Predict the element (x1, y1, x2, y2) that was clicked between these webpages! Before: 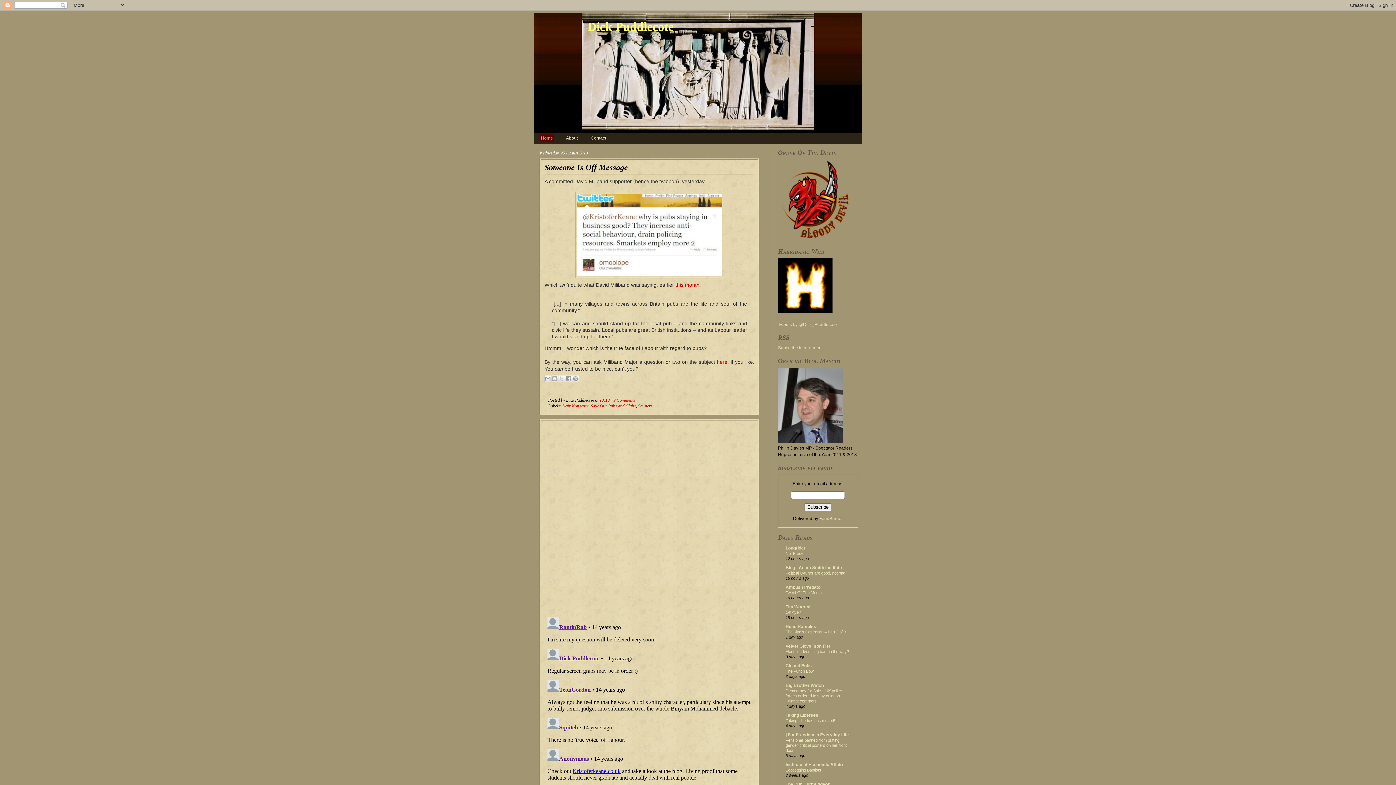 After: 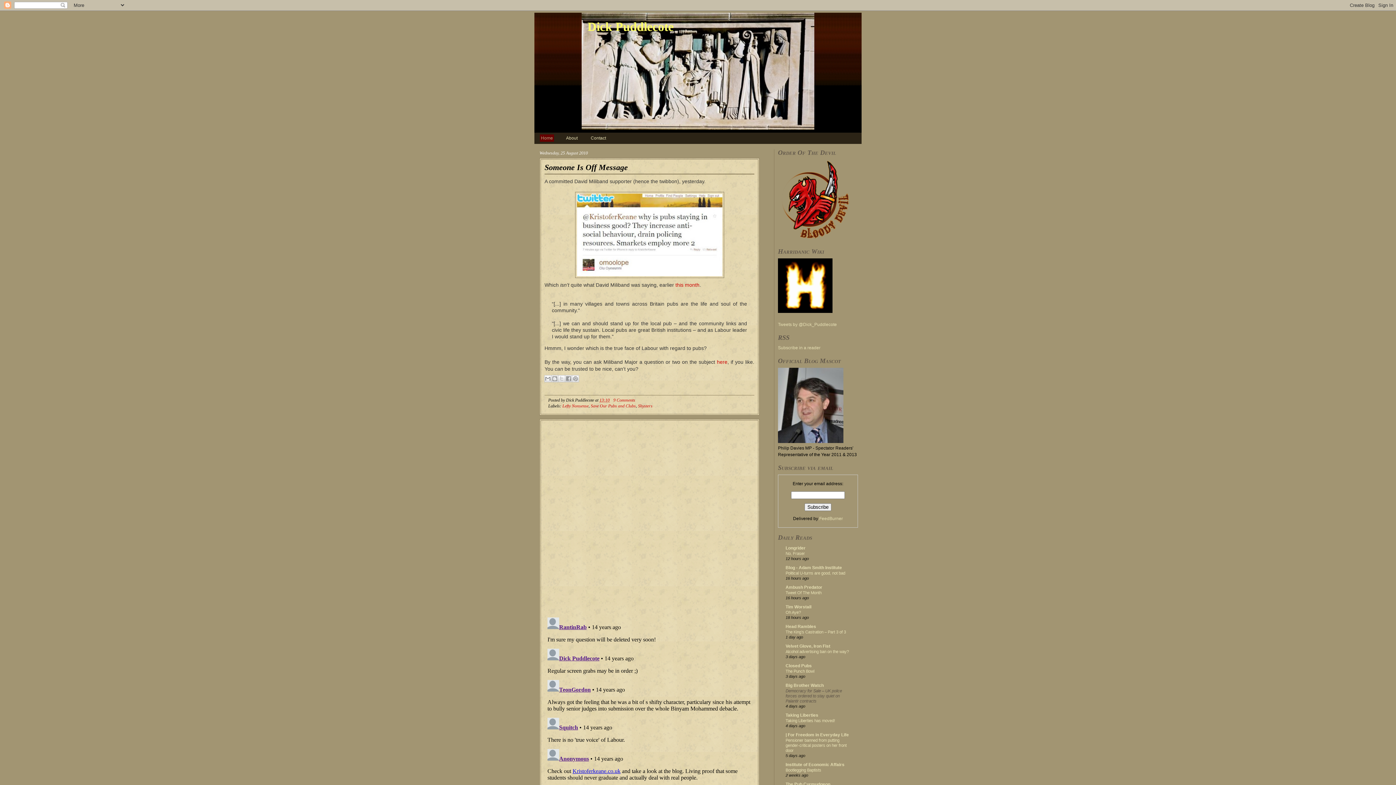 Action: label: Democracy for Sale – UK police forces ordered to stay quiet on Palantir contracts bbox: (785, 689, 842, 703)